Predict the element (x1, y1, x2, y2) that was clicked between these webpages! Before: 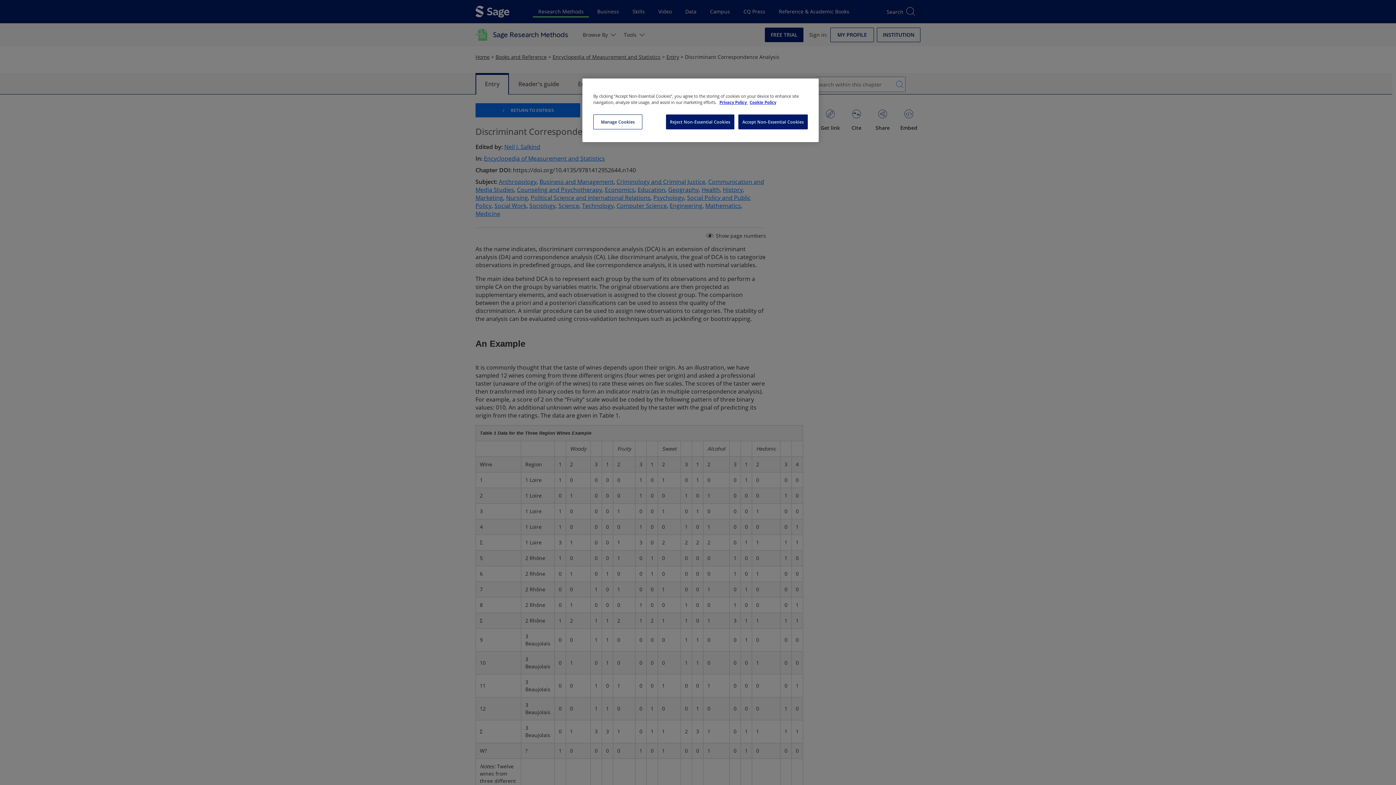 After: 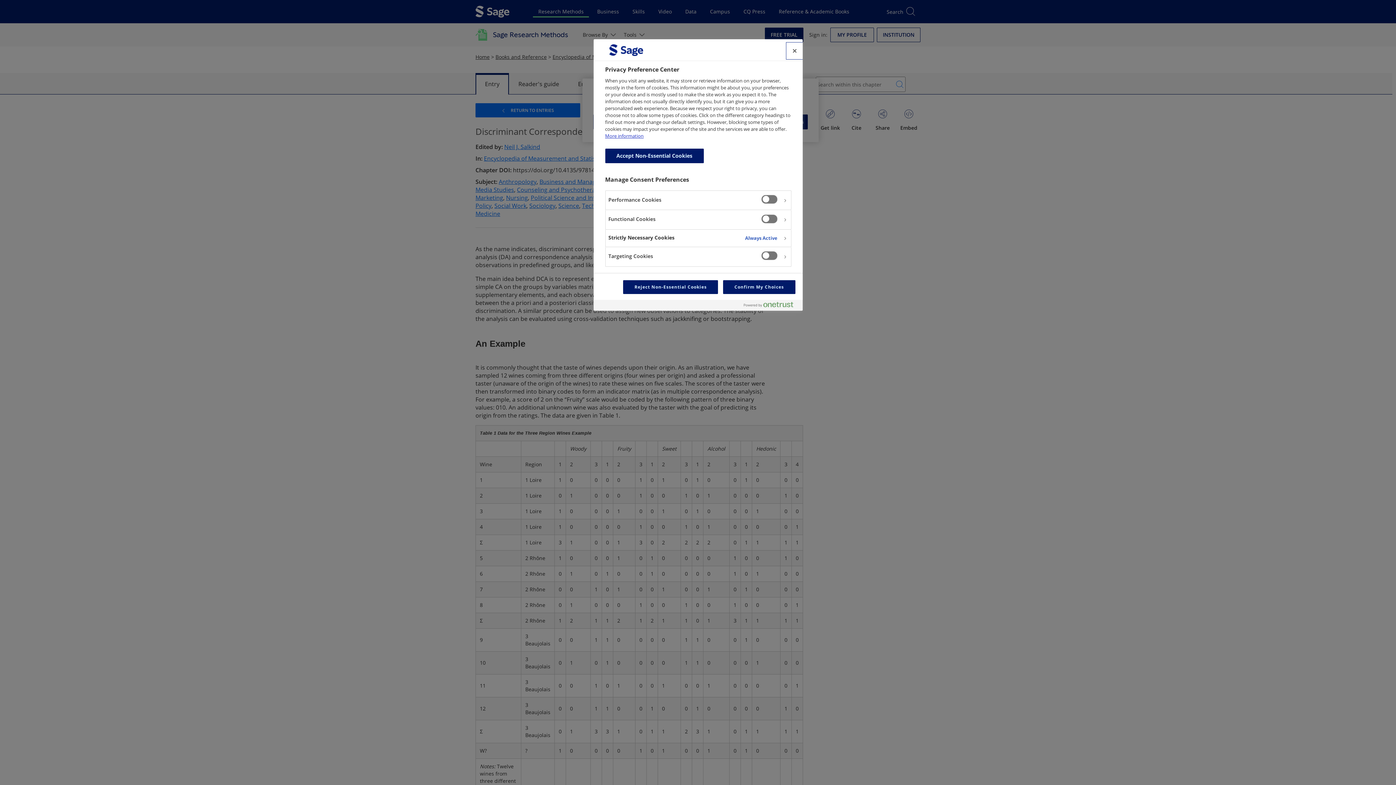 Action: label: Manage Cookies bbox: (593, 114, 642, 129)